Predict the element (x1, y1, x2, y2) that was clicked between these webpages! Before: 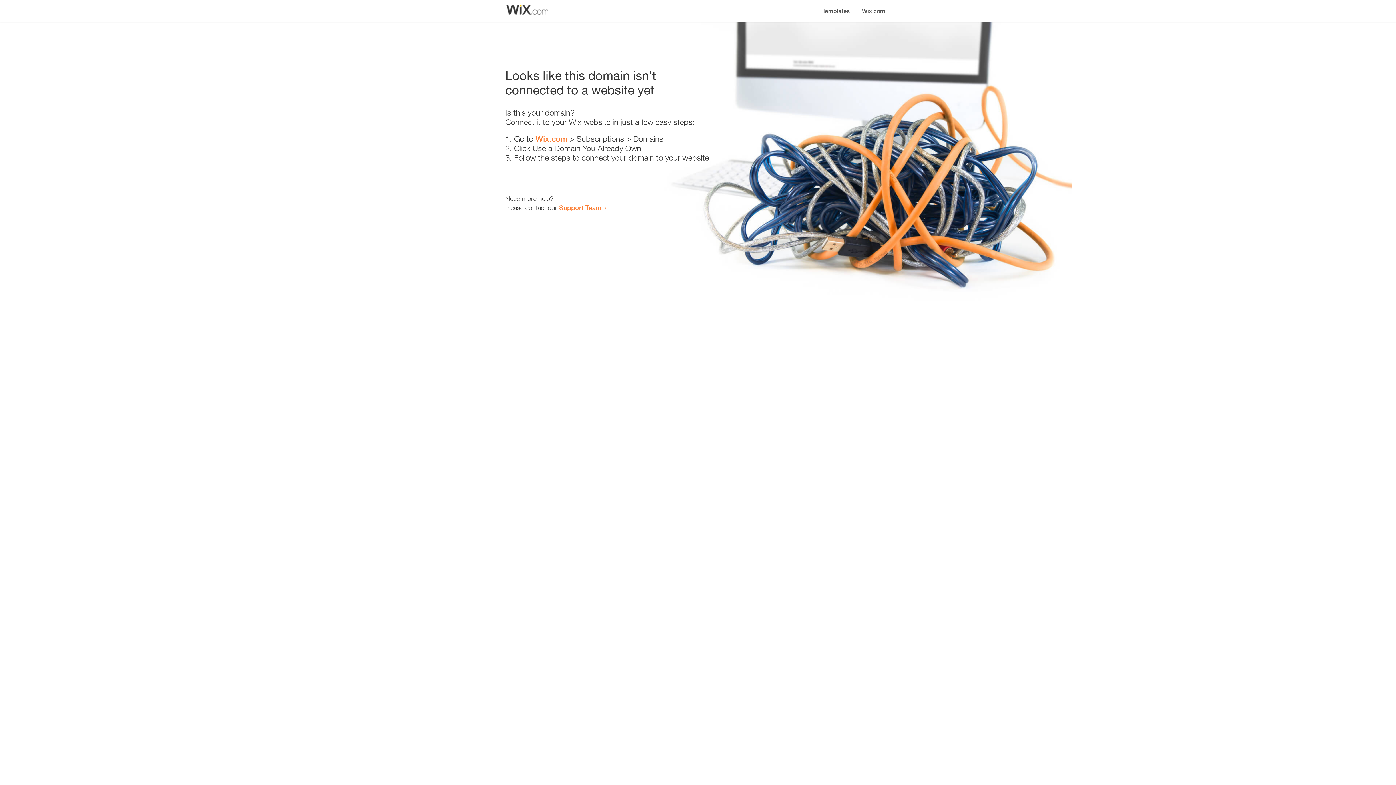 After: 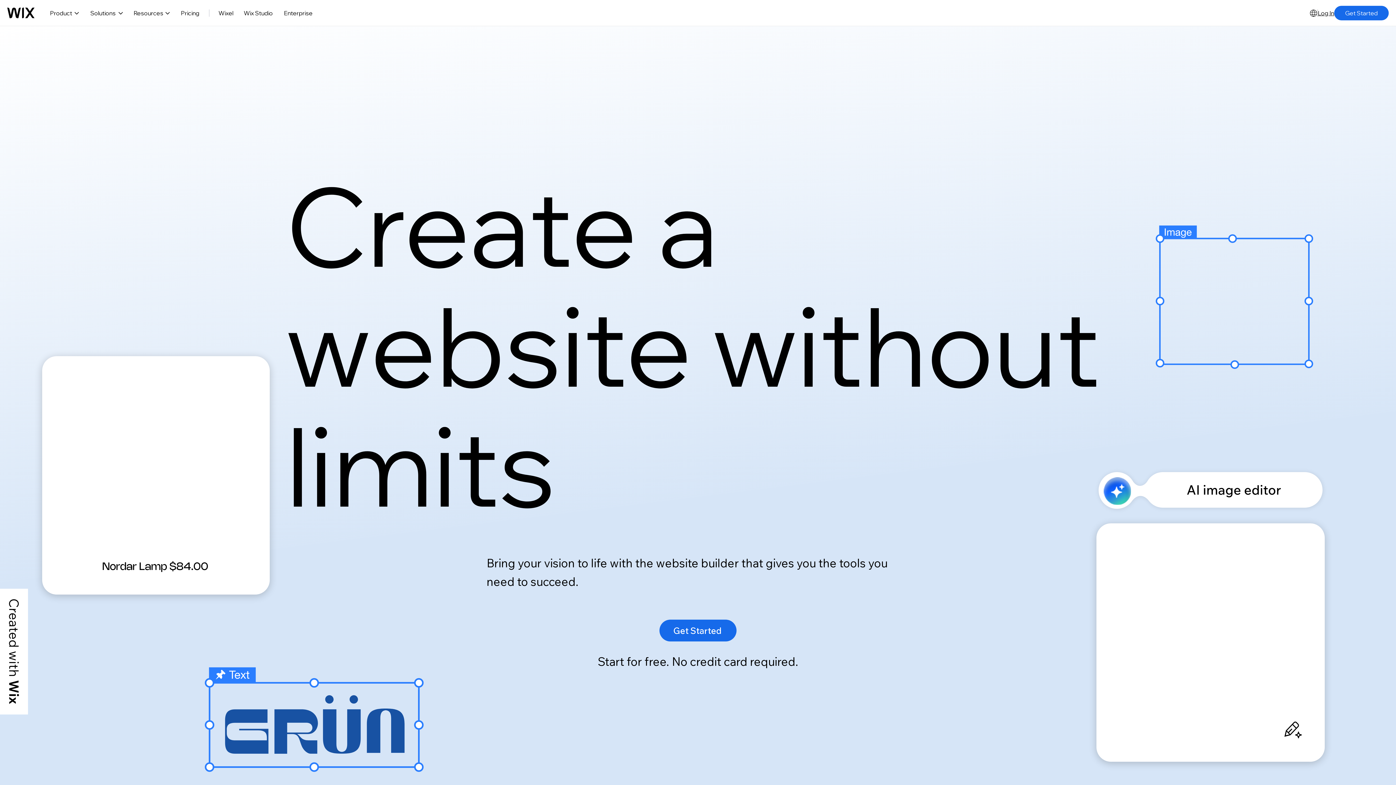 Action: bbox: (856, 0, 890, 14) label: Wix.com